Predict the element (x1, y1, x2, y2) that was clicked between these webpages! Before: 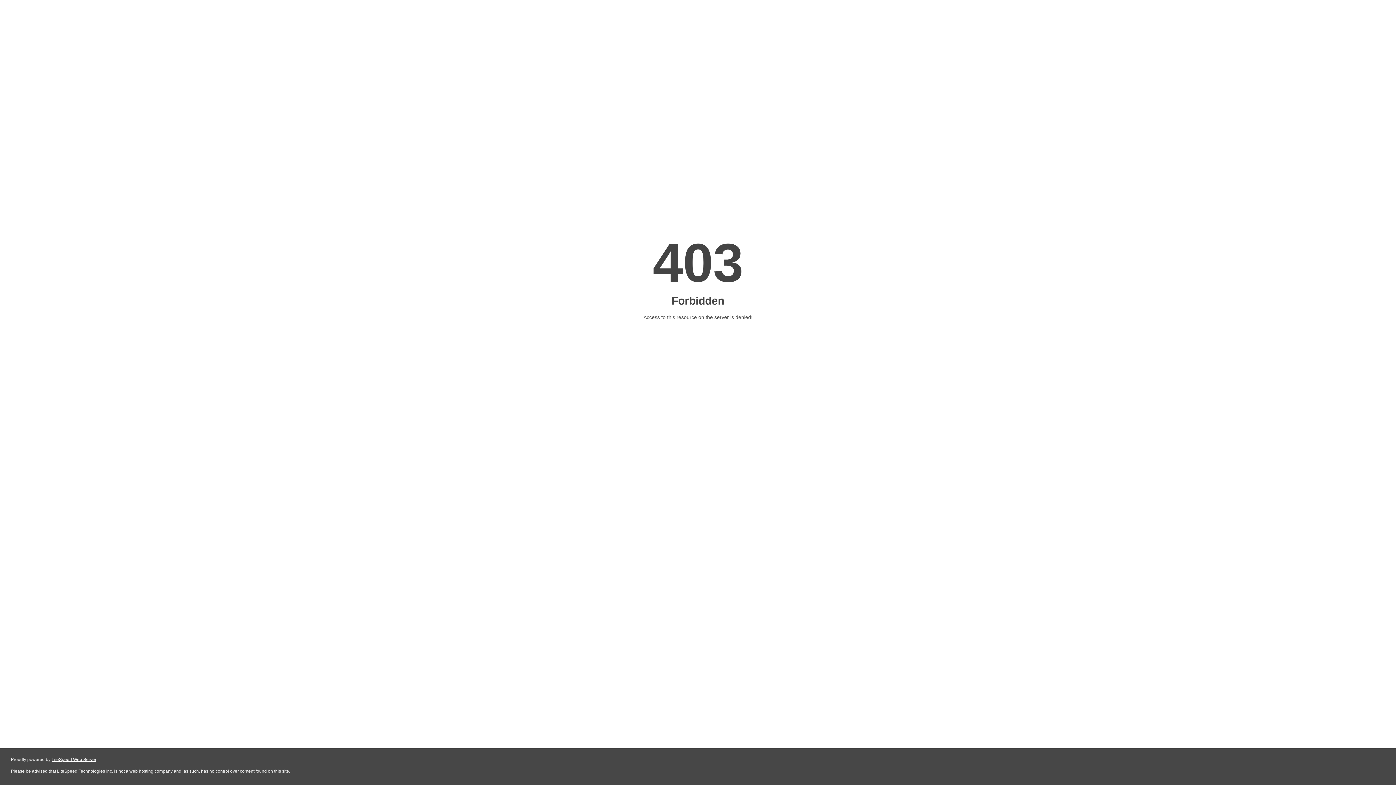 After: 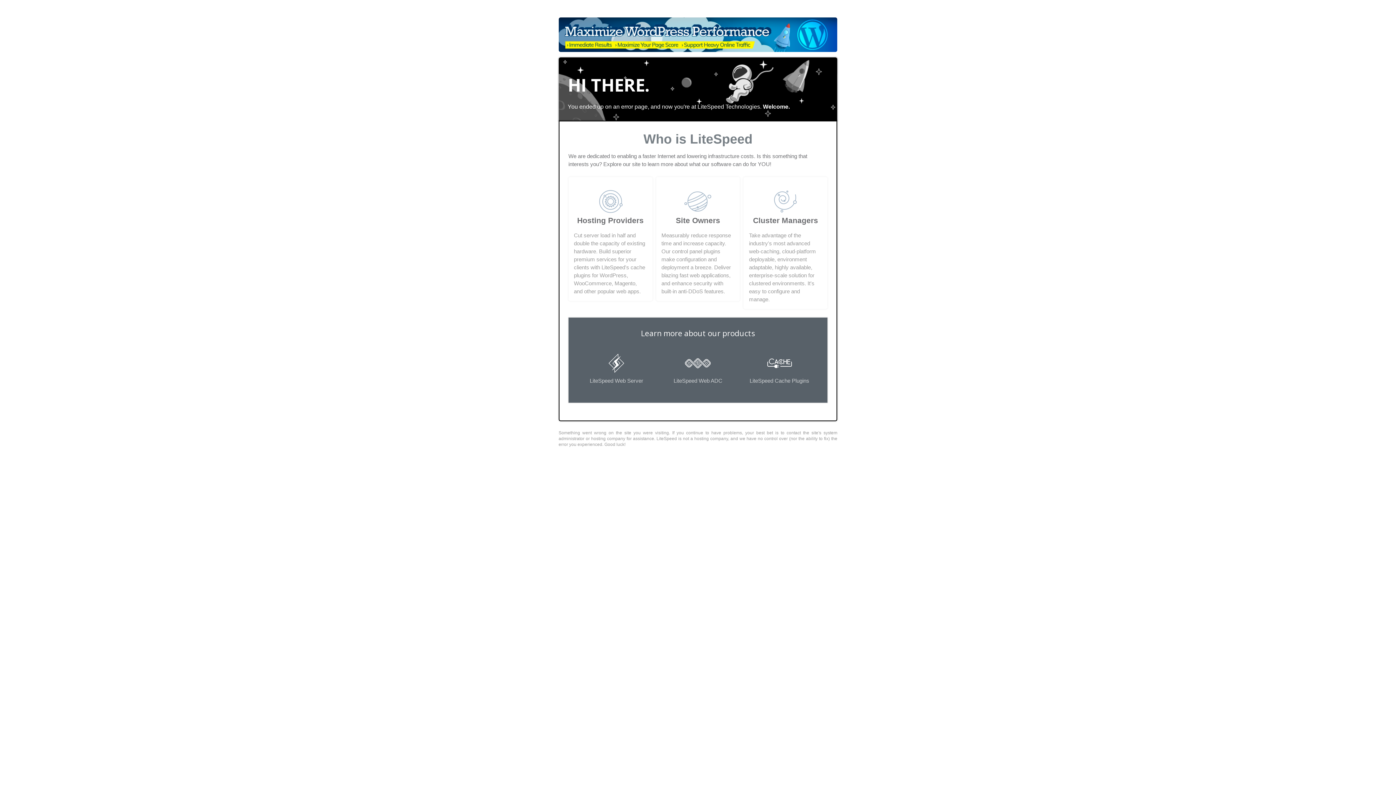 Action: bbox: (51, 757, 96, 762) label: LiteSpeed Web Server